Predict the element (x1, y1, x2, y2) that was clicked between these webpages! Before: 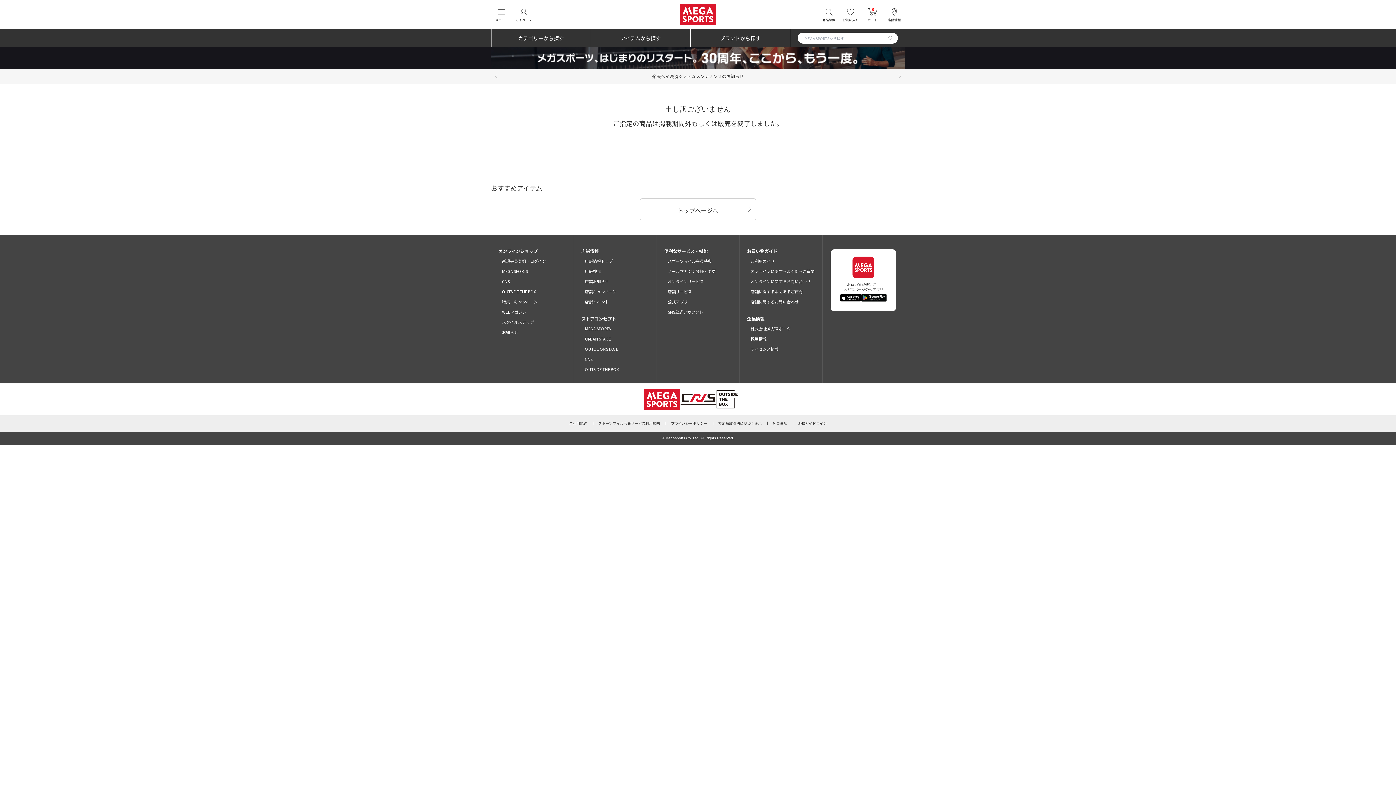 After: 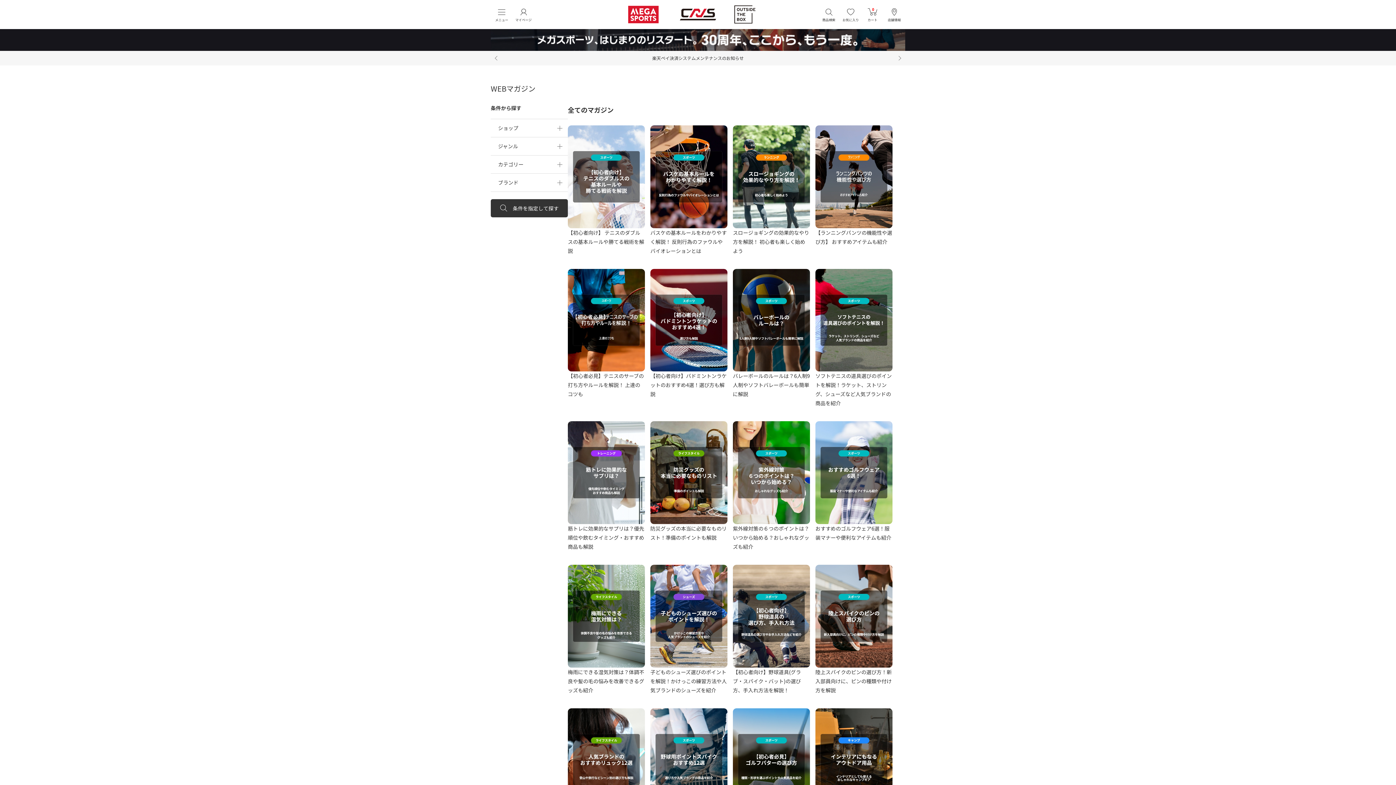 Action: label: WEBマガジン bbox: (502, 309, 526, 314)